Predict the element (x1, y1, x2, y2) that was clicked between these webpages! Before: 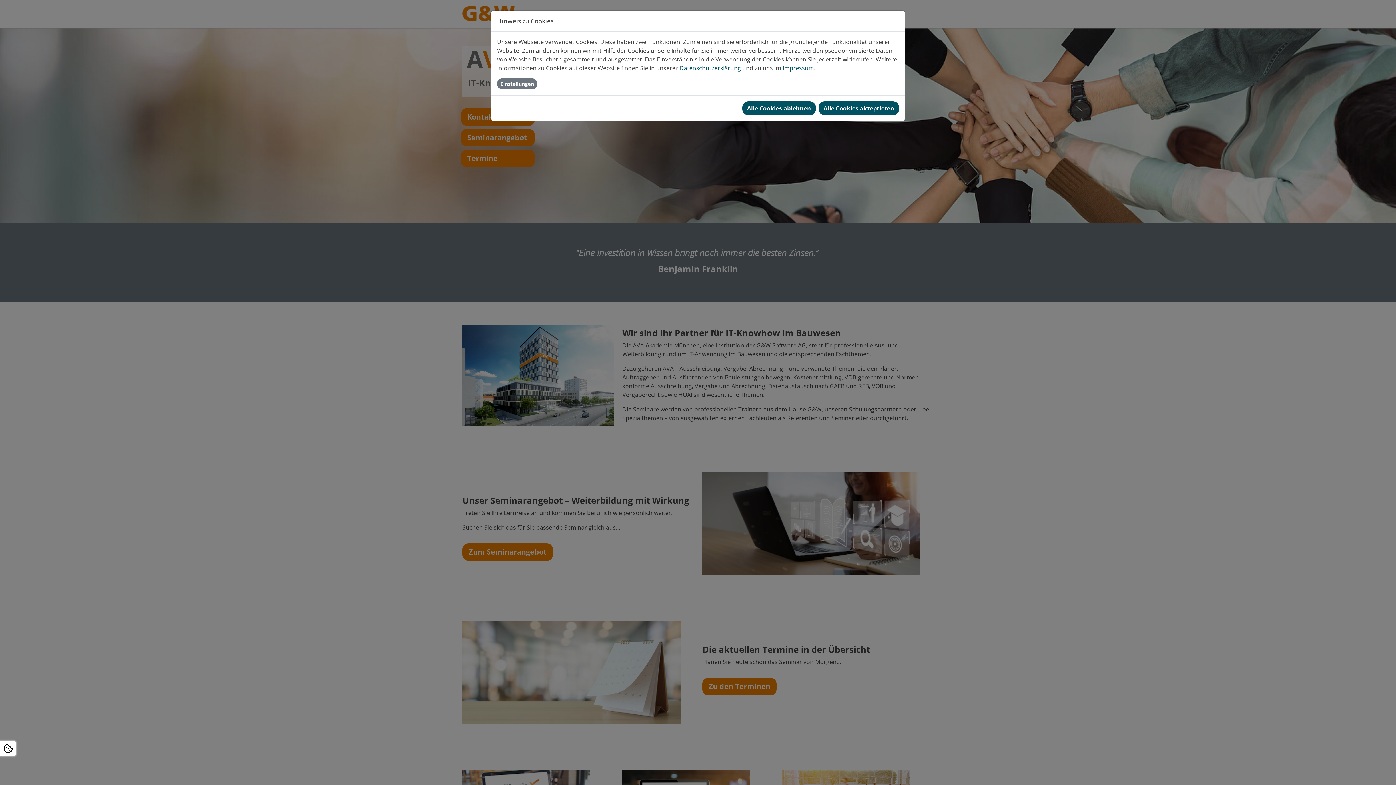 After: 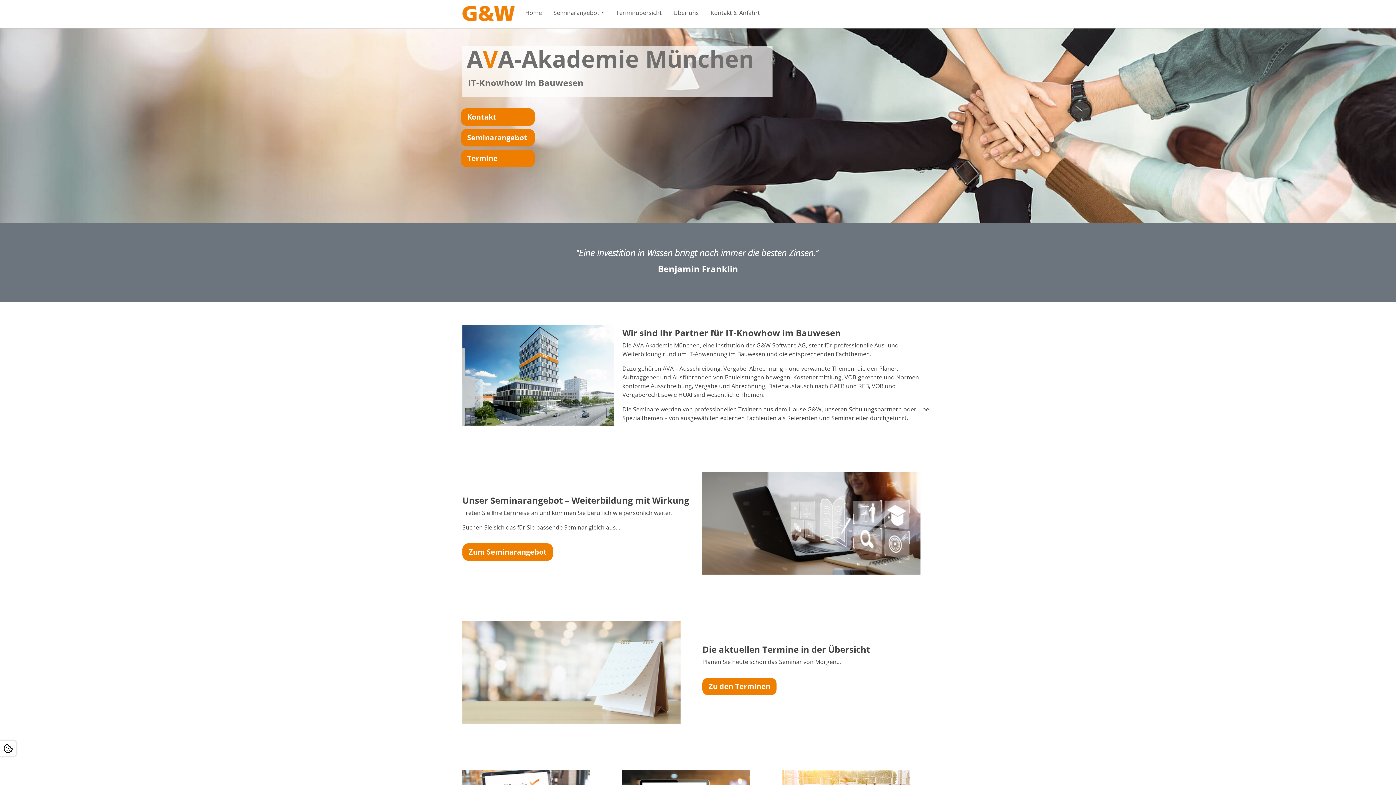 Action: label: Alle Cookies ablehnen bbox: (742, 83, 816, 97)